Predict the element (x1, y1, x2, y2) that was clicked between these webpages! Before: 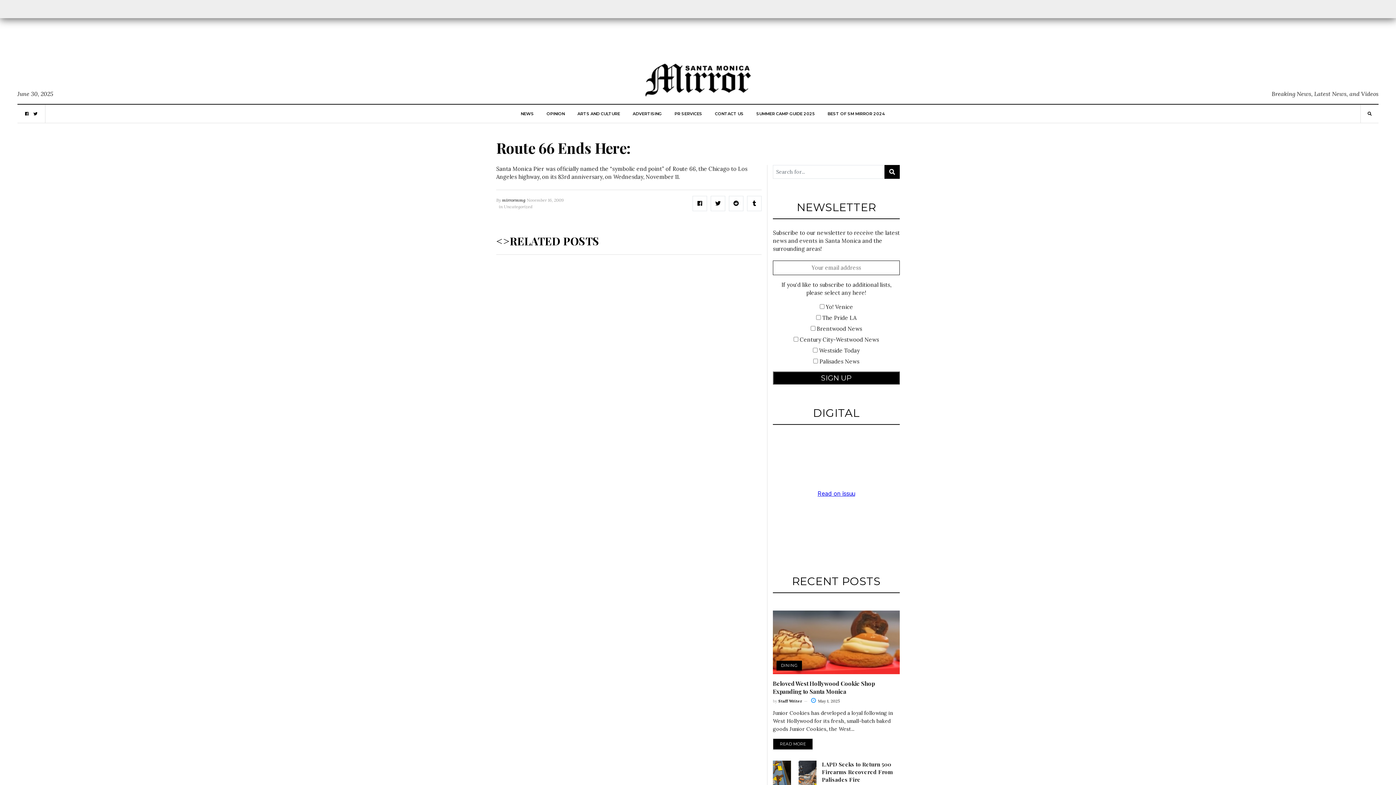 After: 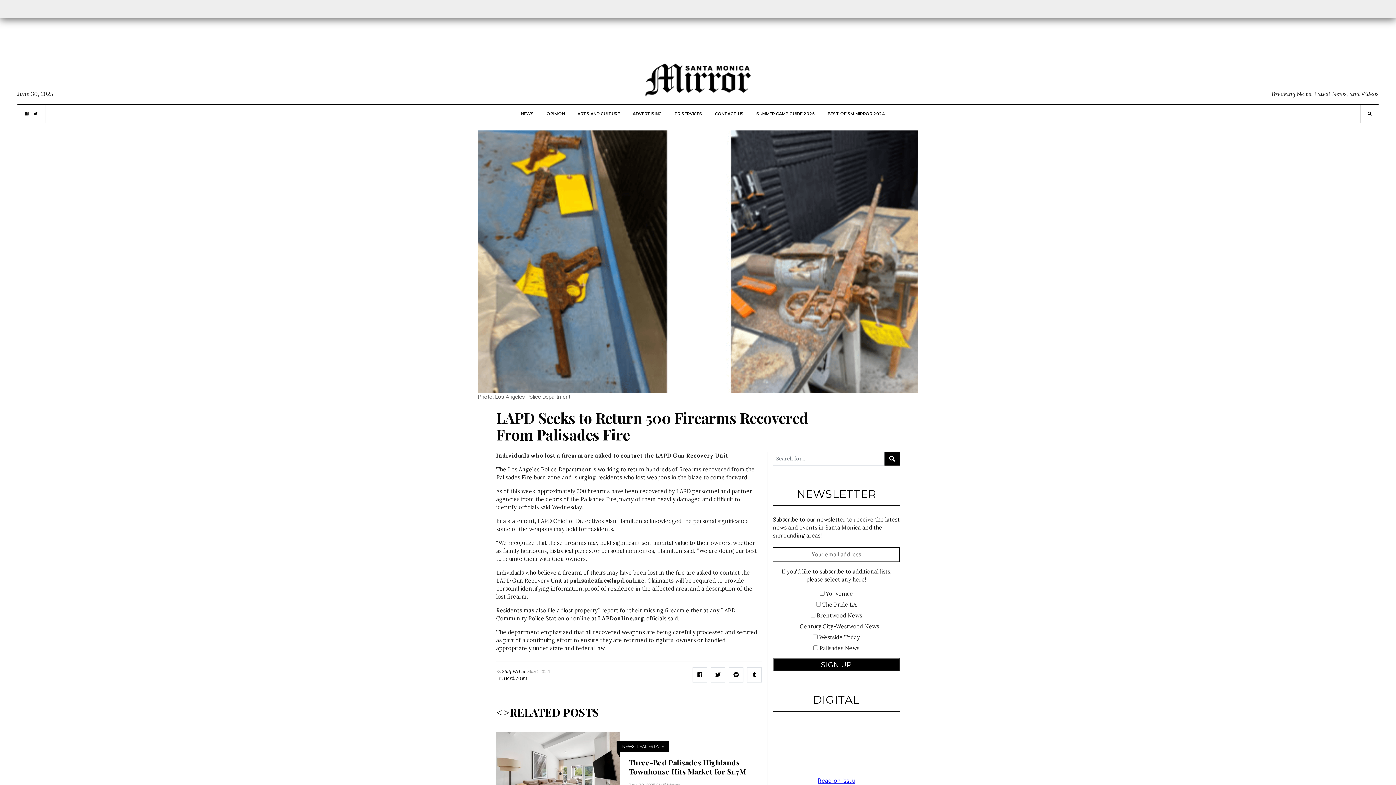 Action: bbox: (822, 761, 893, 783) label: LAPD Seeks to Return 500 Firearms Recovered From Palisades Fire